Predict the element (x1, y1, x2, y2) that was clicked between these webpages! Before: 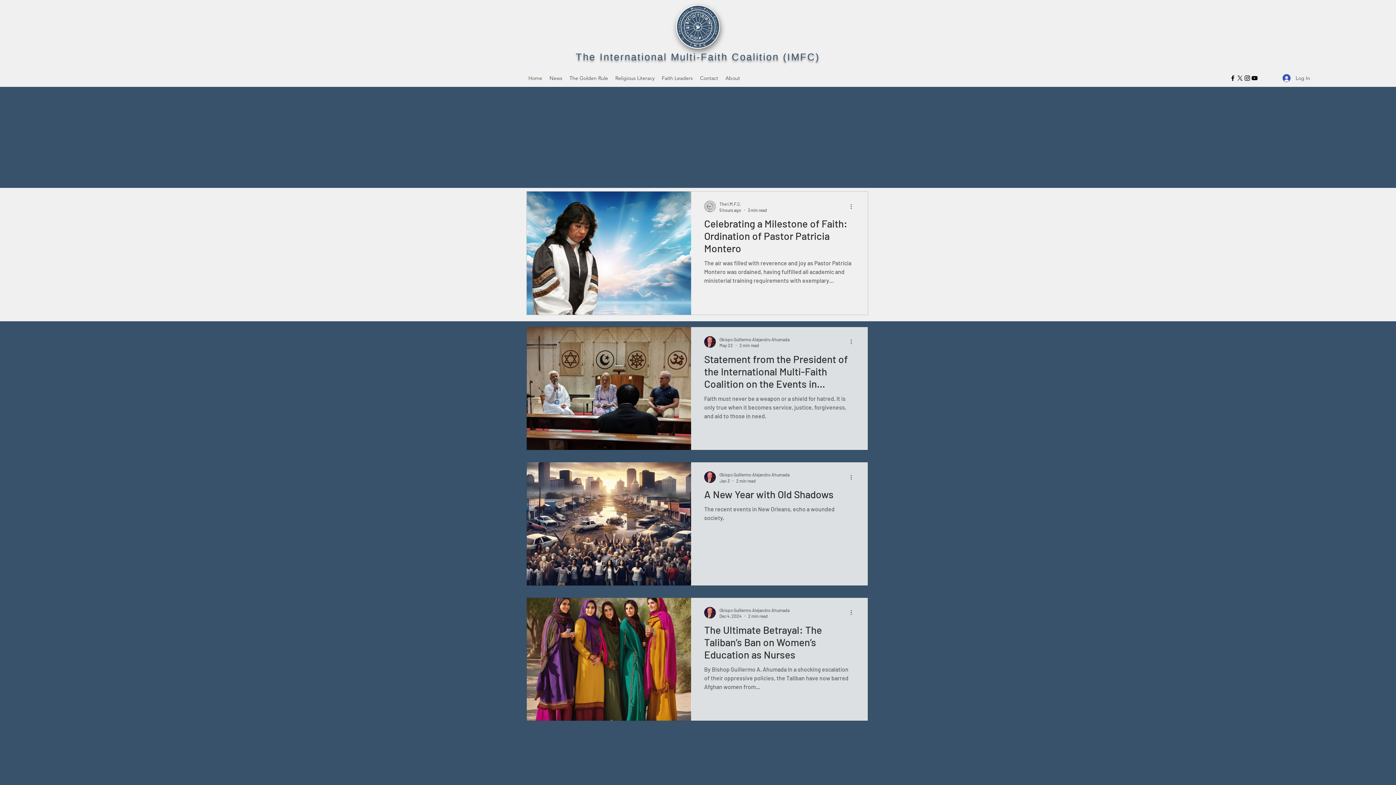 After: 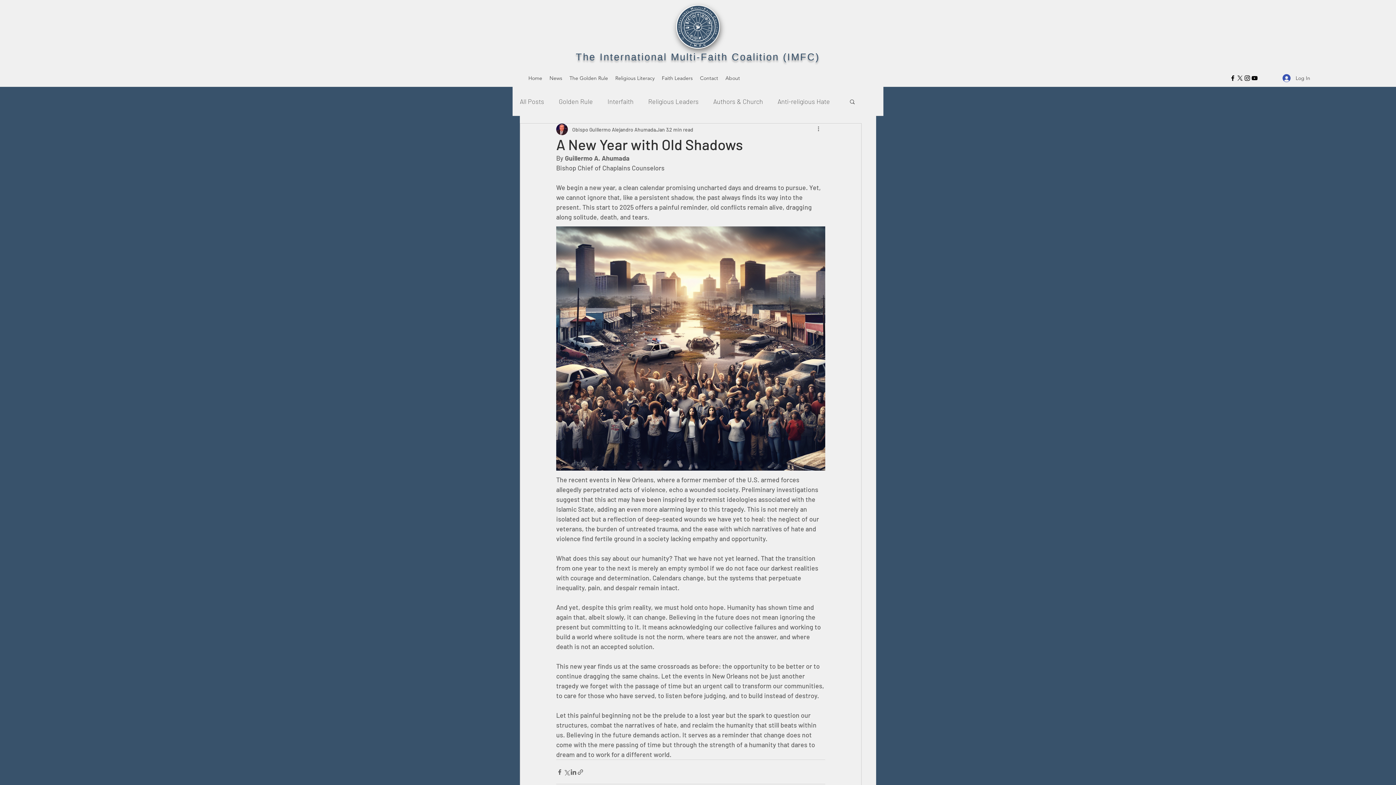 Action: label: A New Year with Old Shadows bbox: (704, 488, 854, 505)